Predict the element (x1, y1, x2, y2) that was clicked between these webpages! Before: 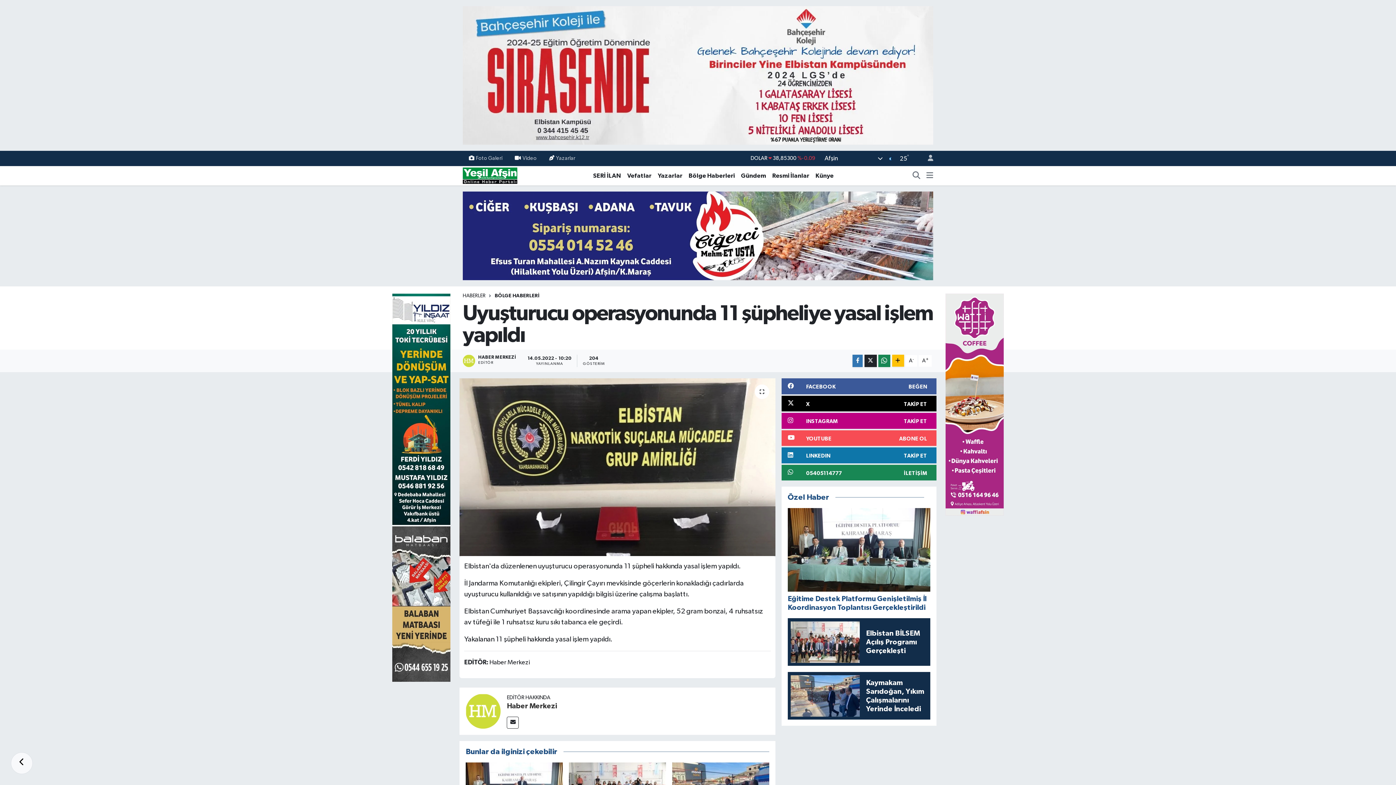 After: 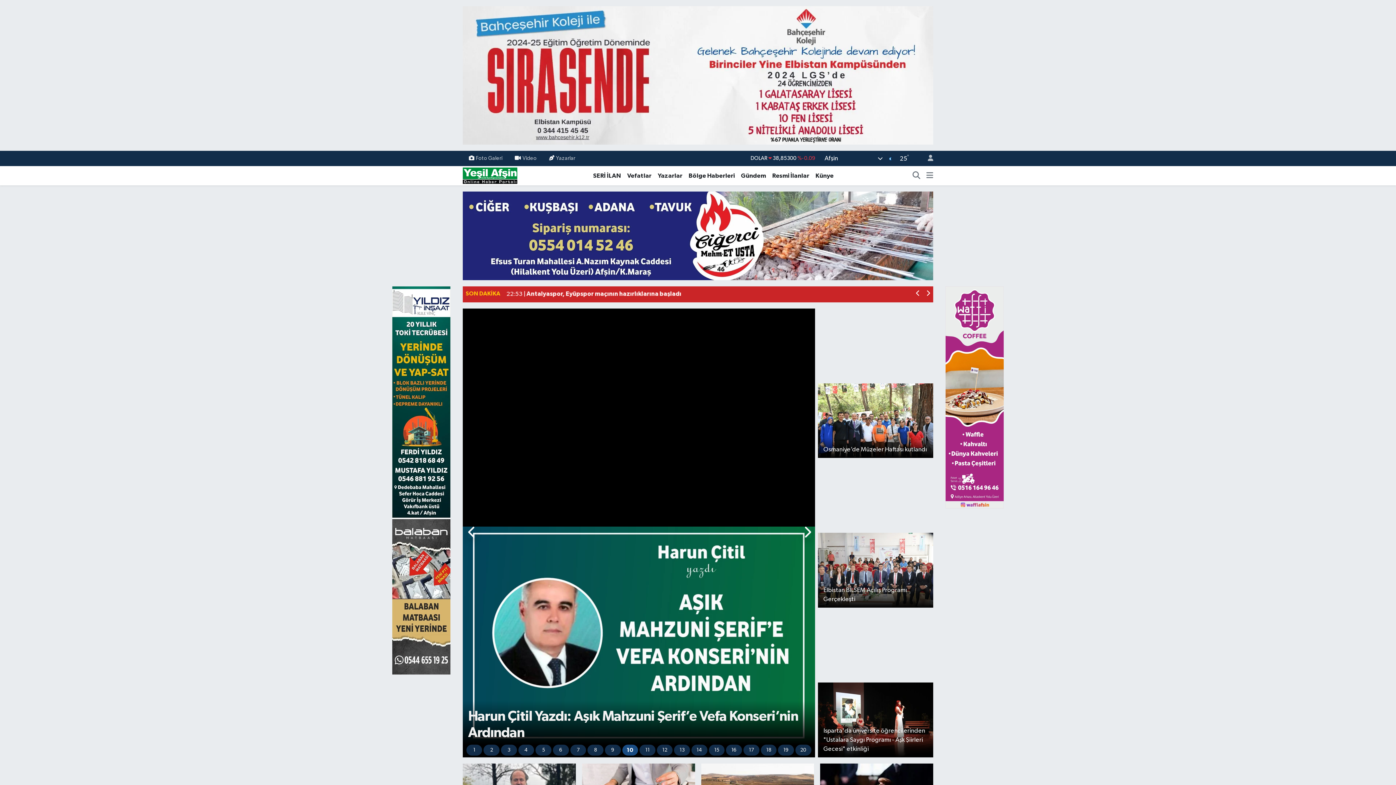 Action: bbox: (462, 169, 517, 181)